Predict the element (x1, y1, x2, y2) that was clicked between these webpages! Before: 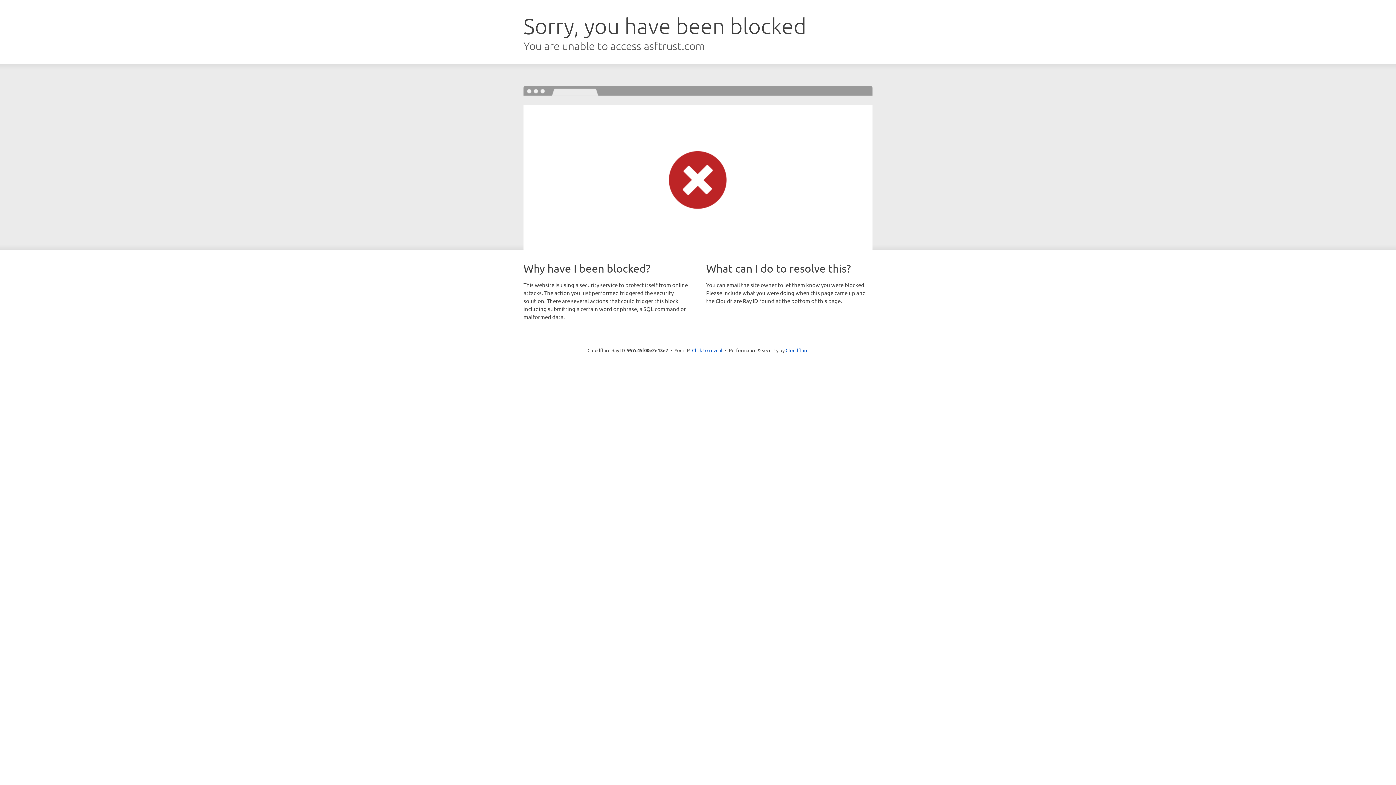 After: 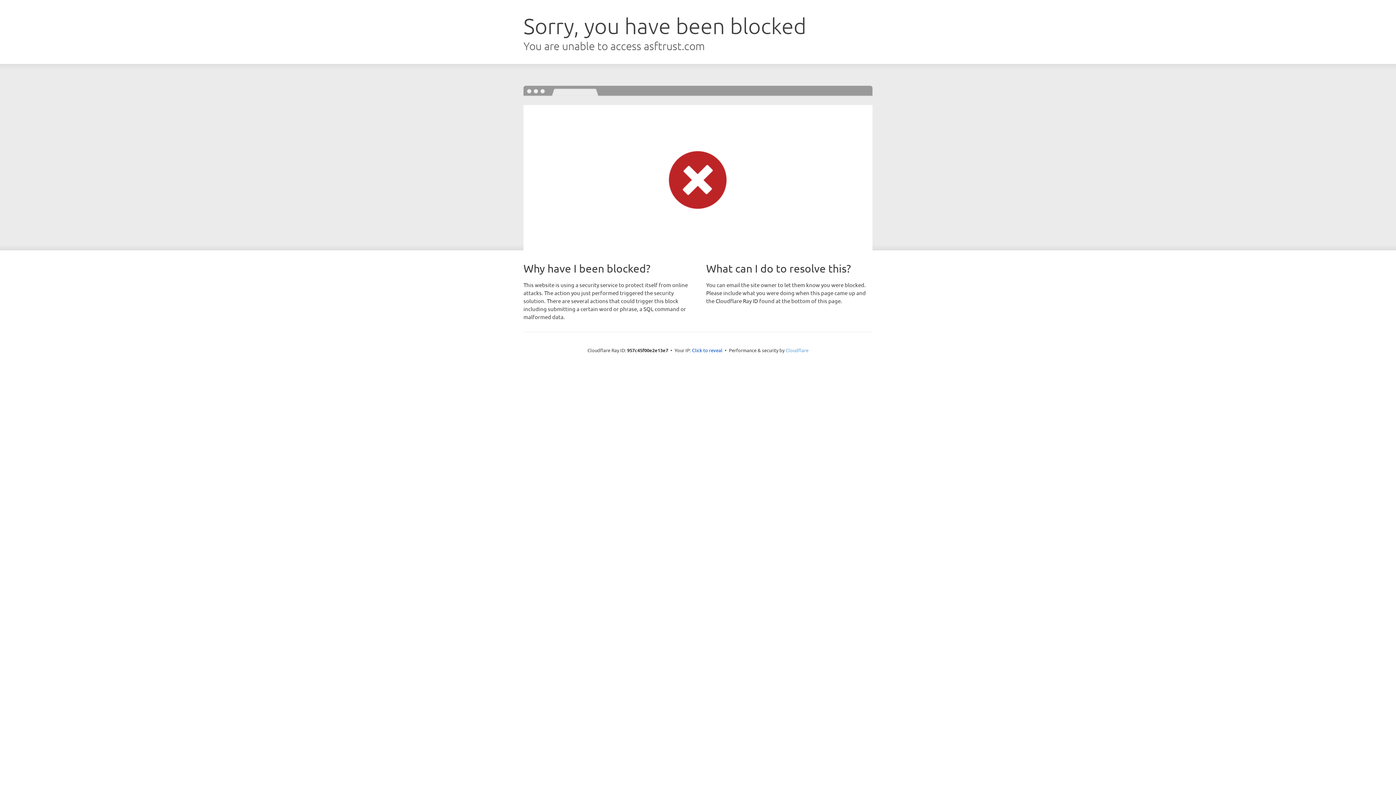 Action: label: Cloudflare bbox: (785, 347, 808, 353)